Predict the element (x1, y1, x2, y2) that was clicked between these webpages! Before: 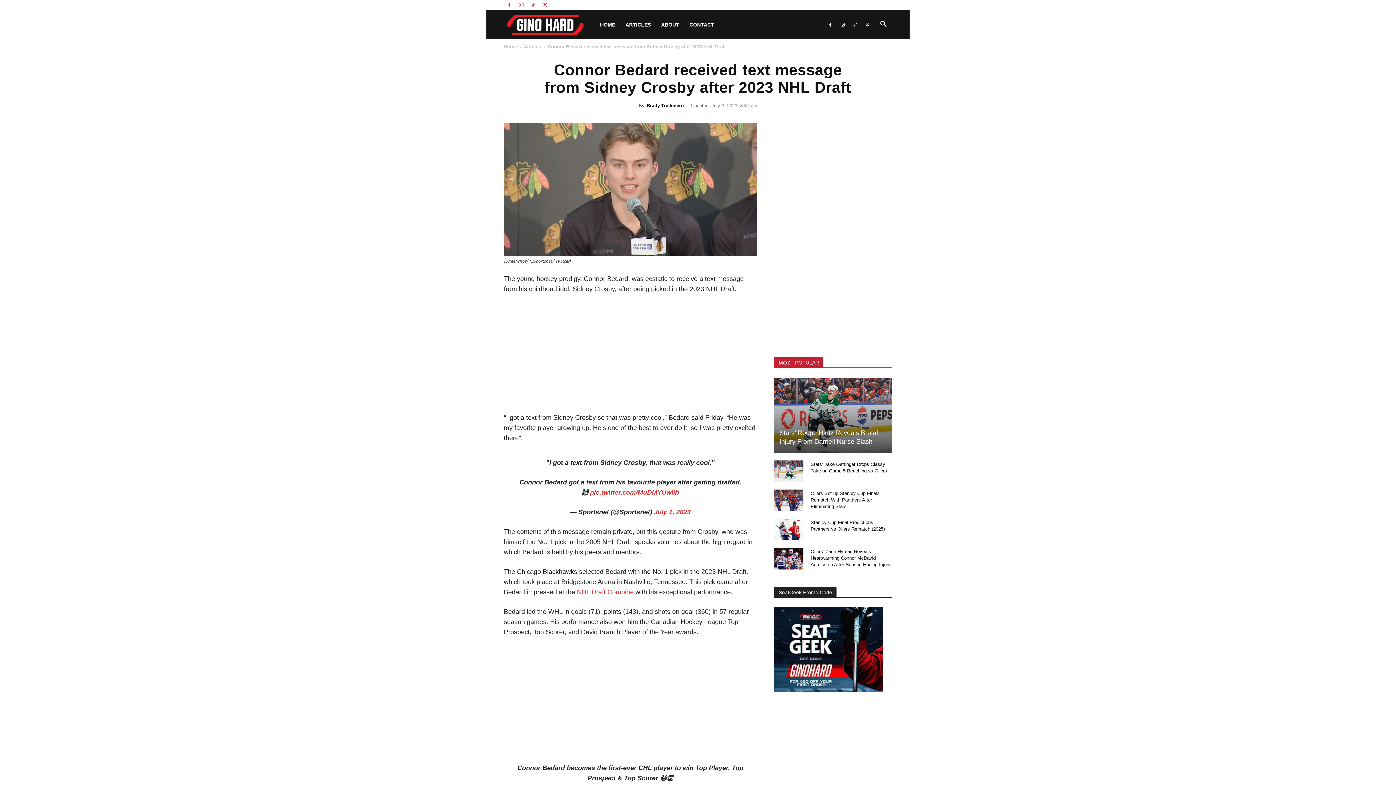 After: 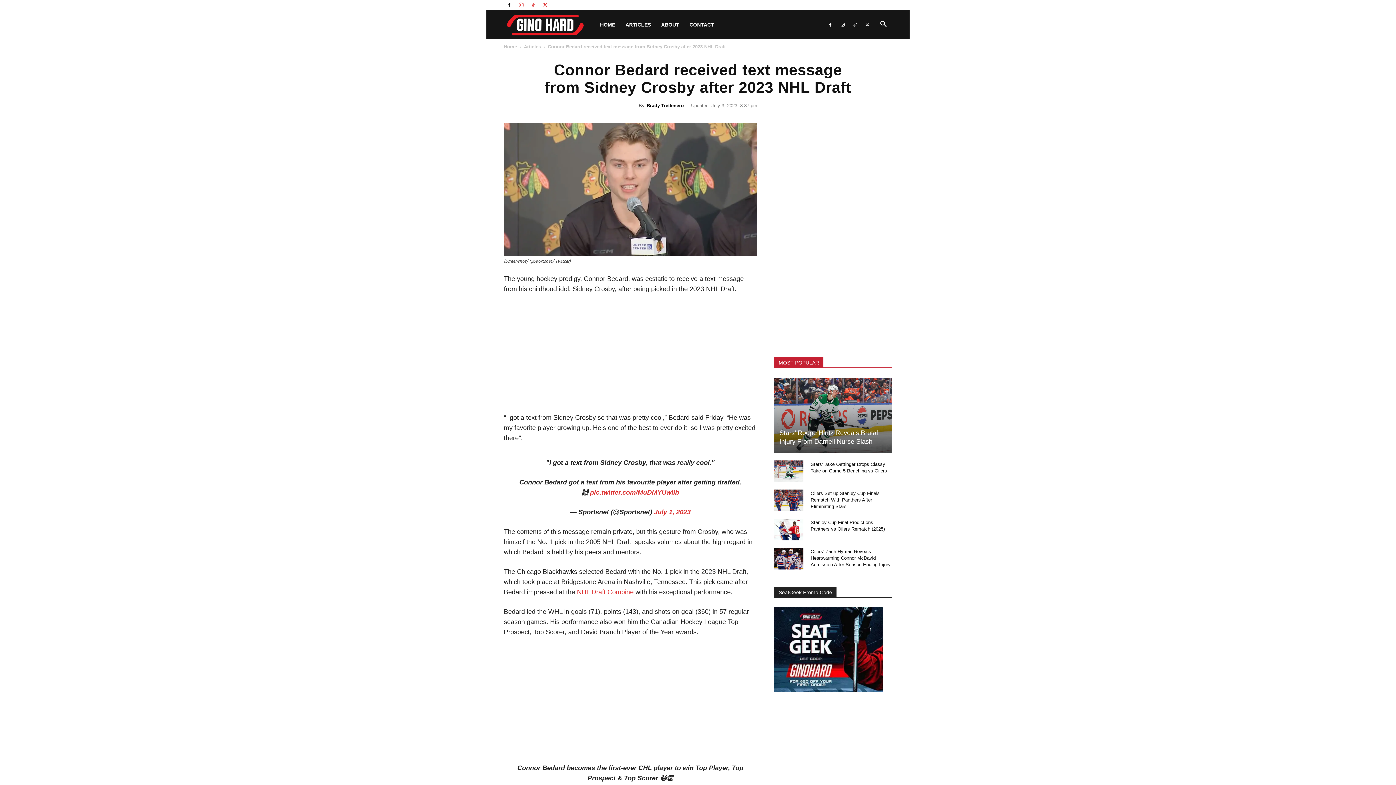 Action: bbox: (504, 0, 514, 10)